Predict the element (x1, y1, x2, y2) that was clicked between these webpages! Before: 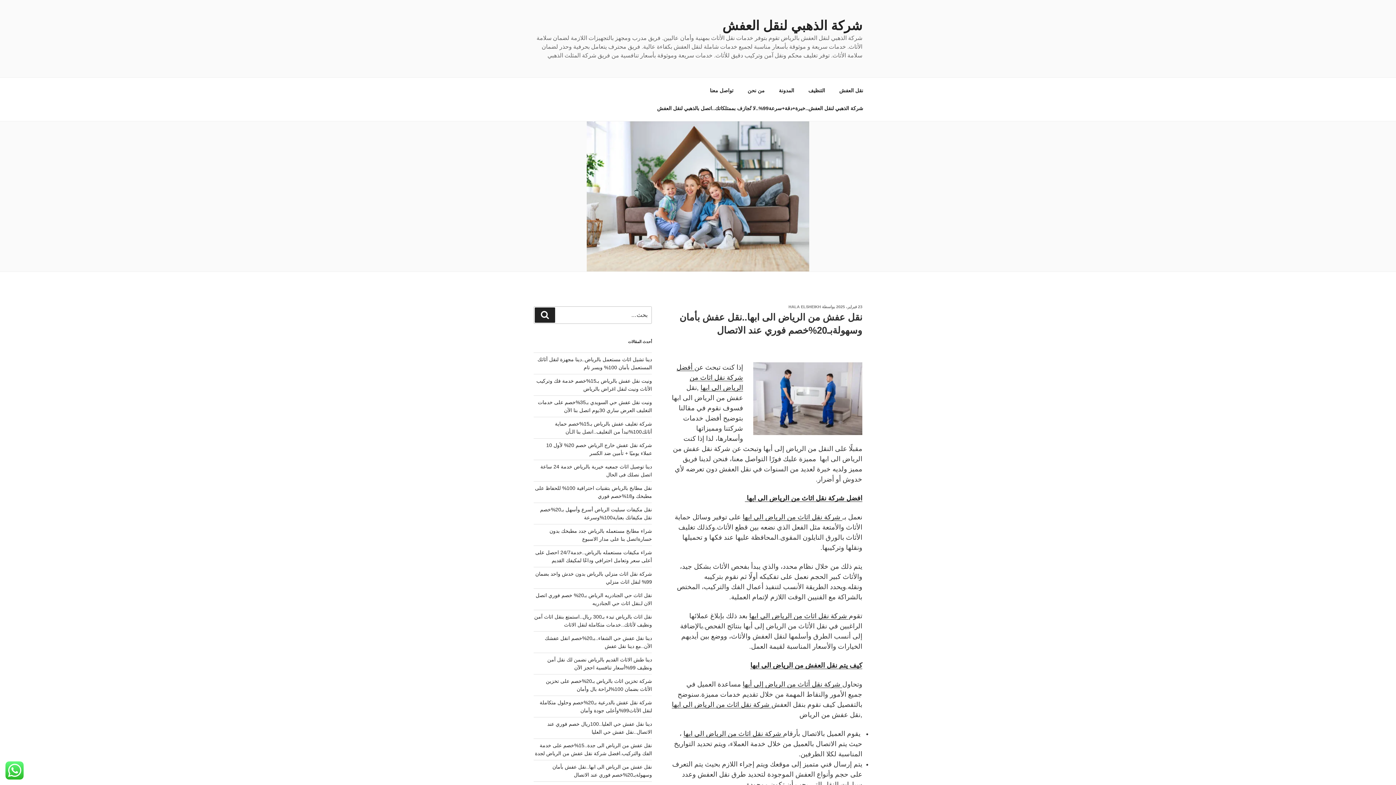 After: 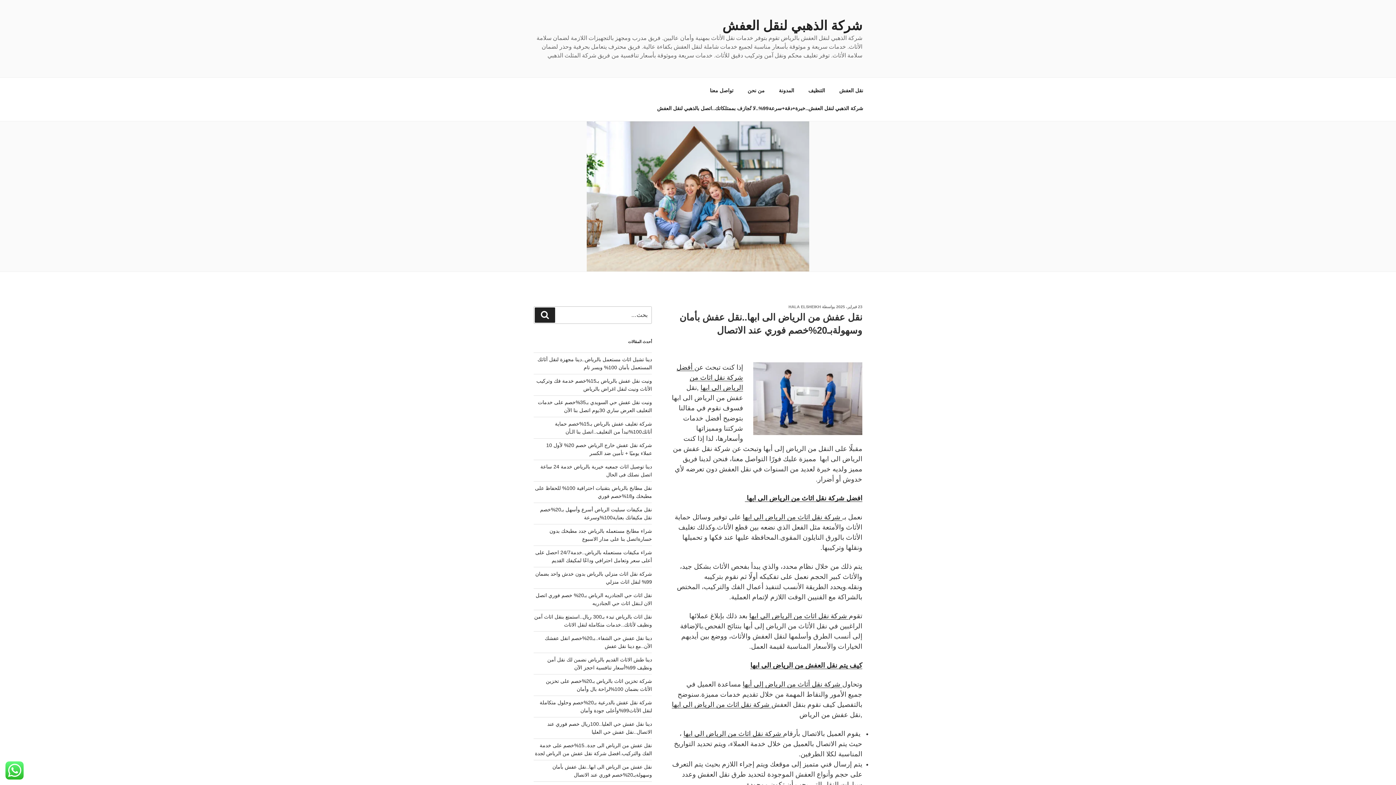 Action: label:  شركة نقل اثاث من الرياض الى ابها bbox: (672, 701, 771, 708)